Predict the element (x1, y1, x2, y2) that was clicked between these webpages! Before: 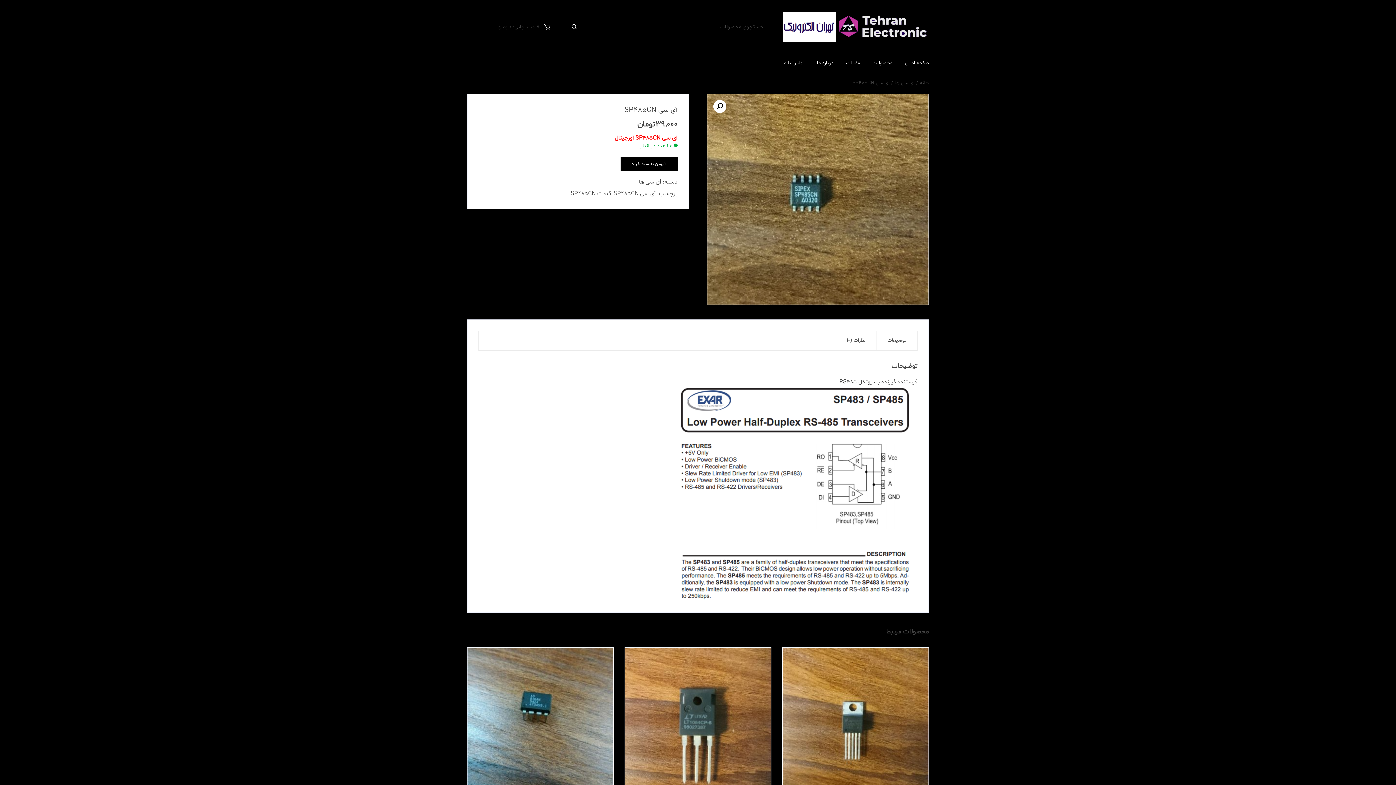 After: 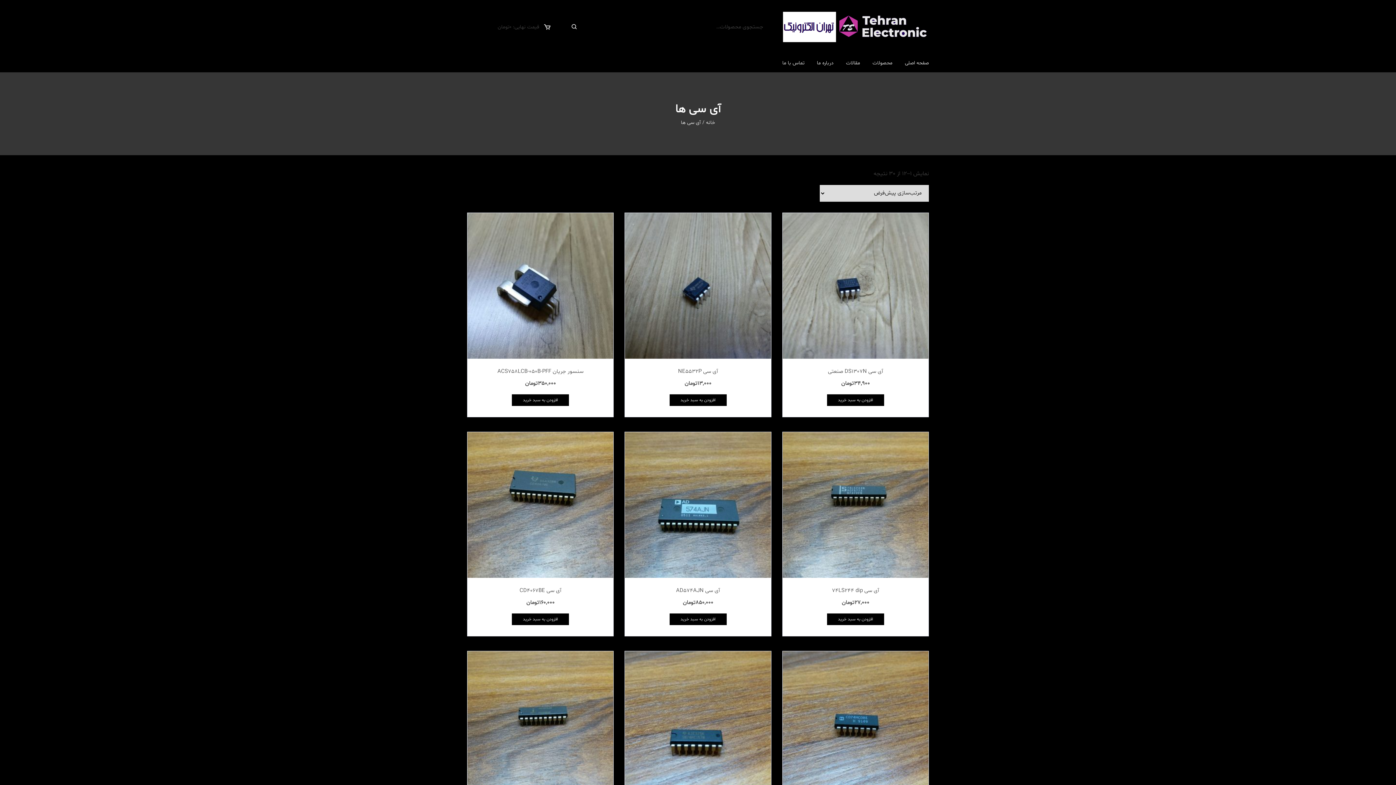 Action: bbox: (639, 178, 661, 186) label: آی سی ها